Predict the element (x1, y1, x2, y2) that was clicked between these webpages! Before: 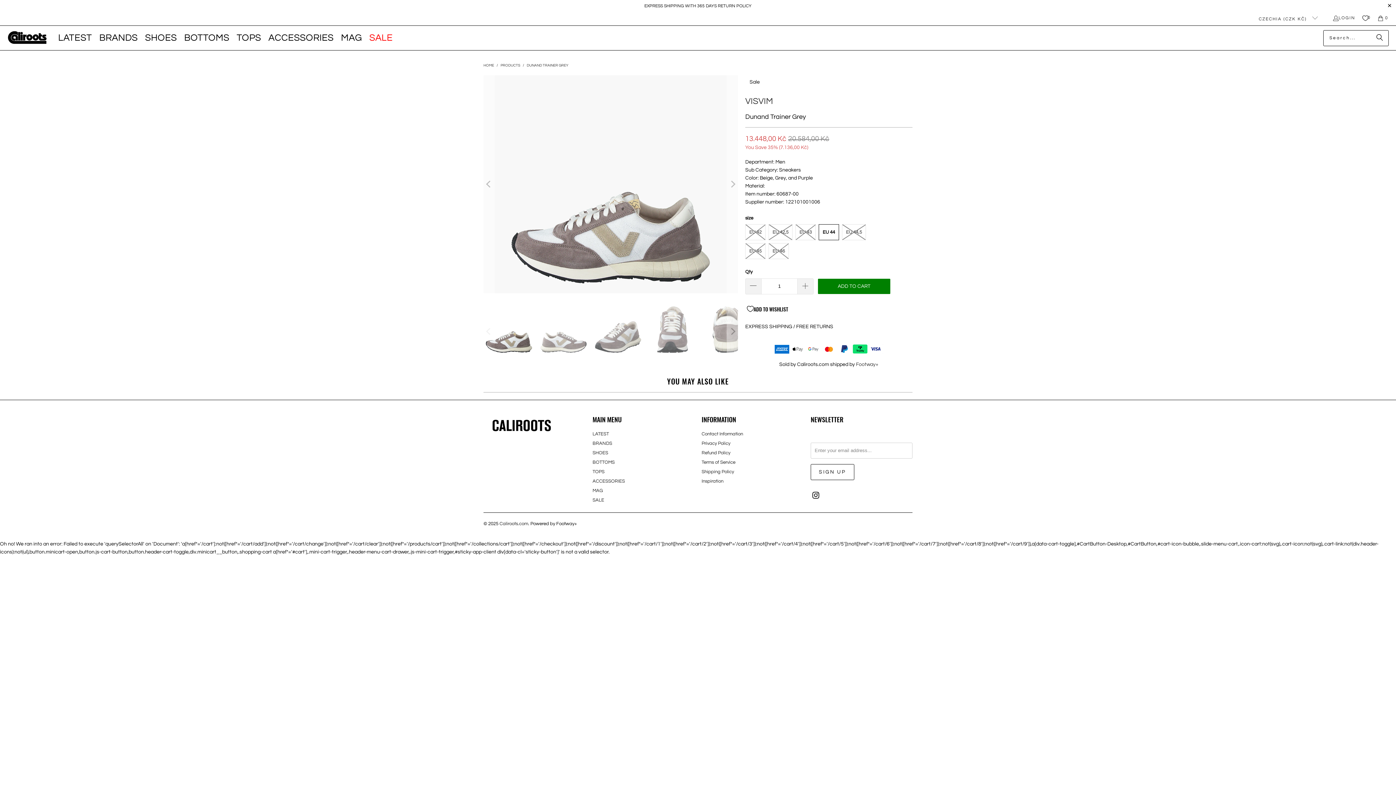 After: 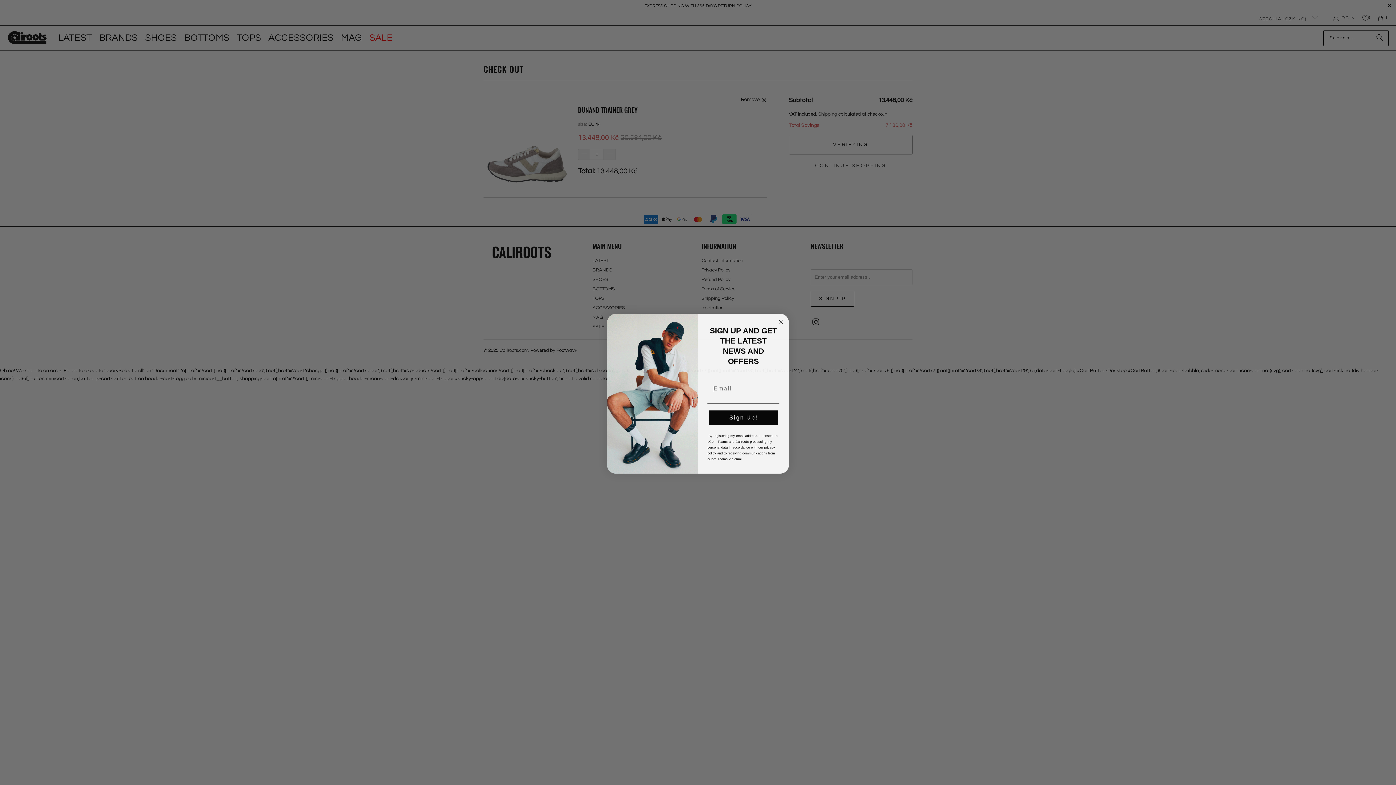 Action: label: ADD TO CART bbox: (817, 278, 890, 294)